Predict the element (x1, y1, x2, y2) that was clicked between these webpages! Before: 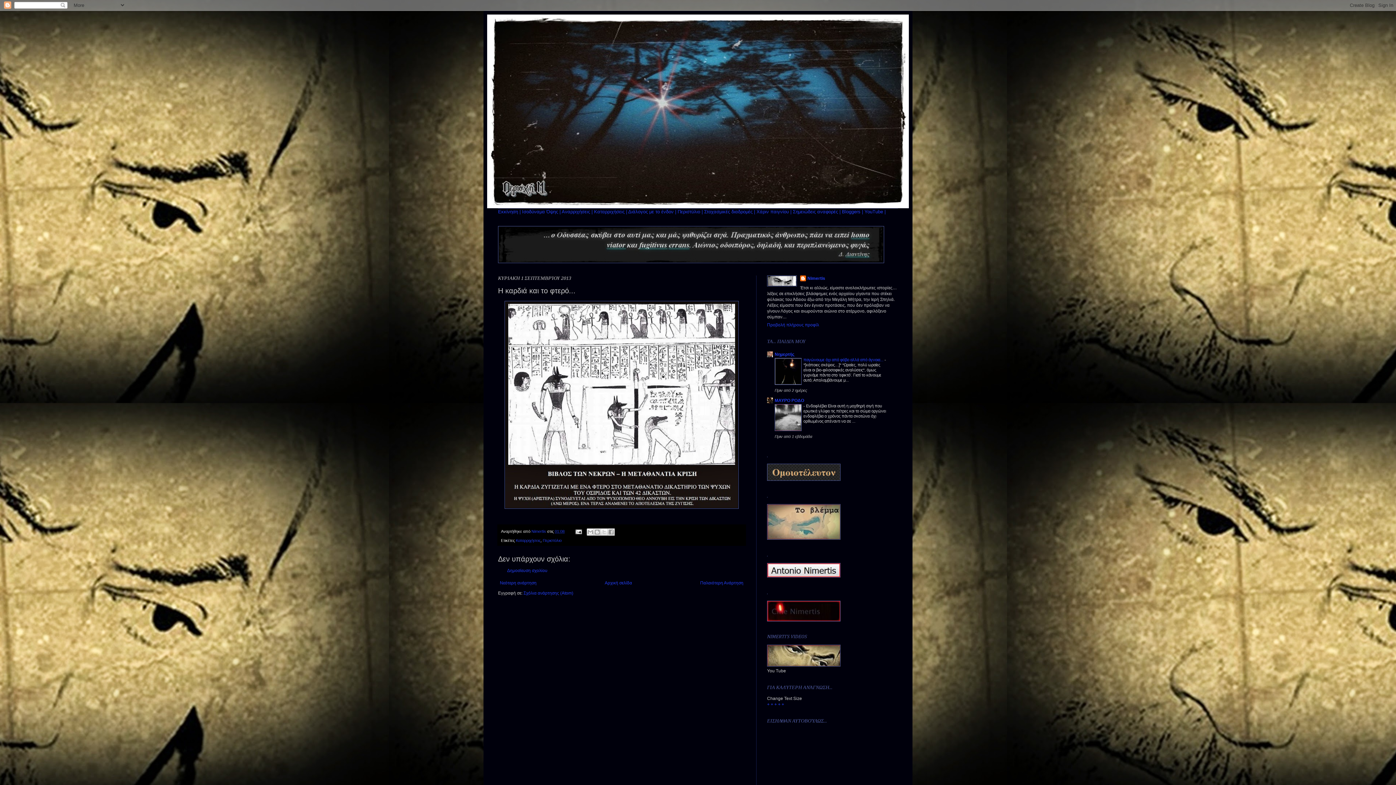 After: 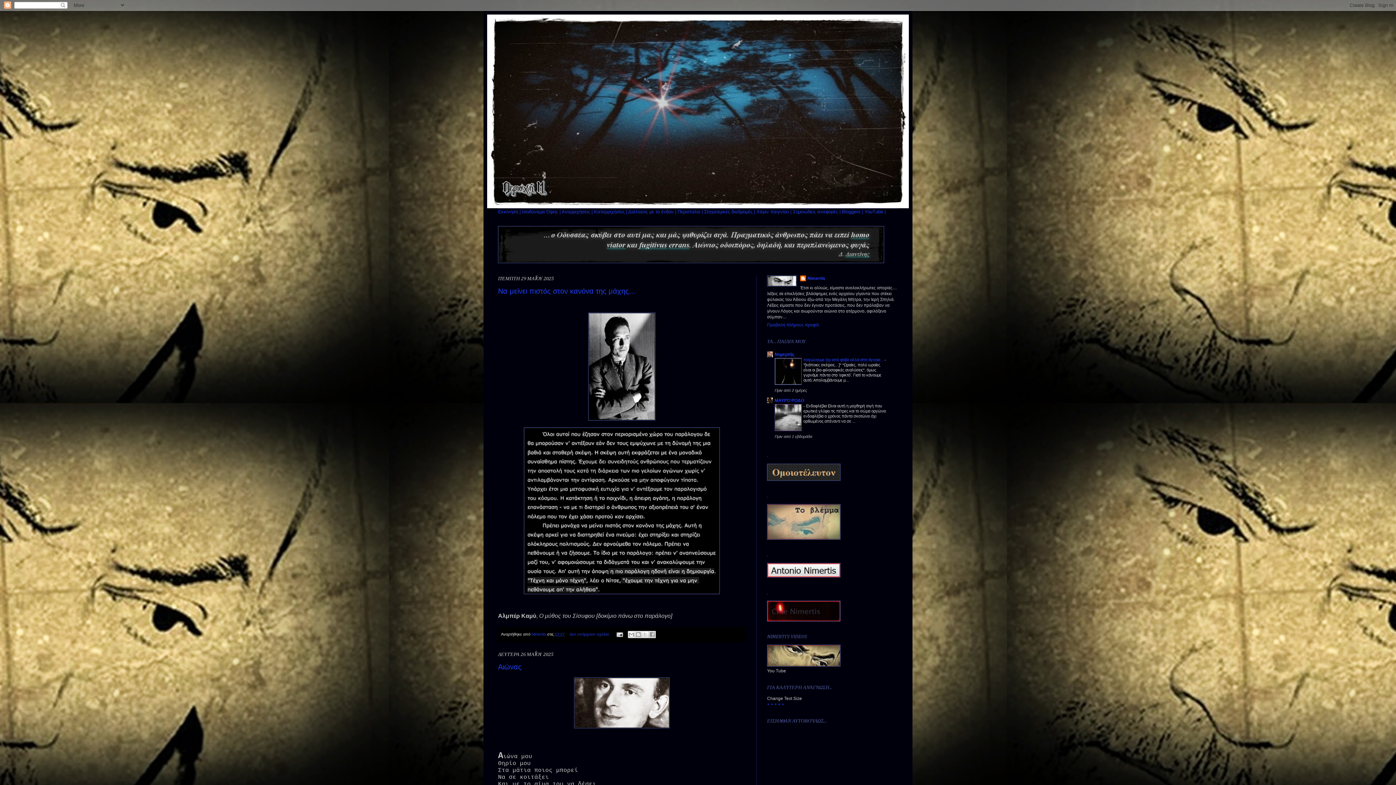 Action: bbox: (487, 14, 909, 208)